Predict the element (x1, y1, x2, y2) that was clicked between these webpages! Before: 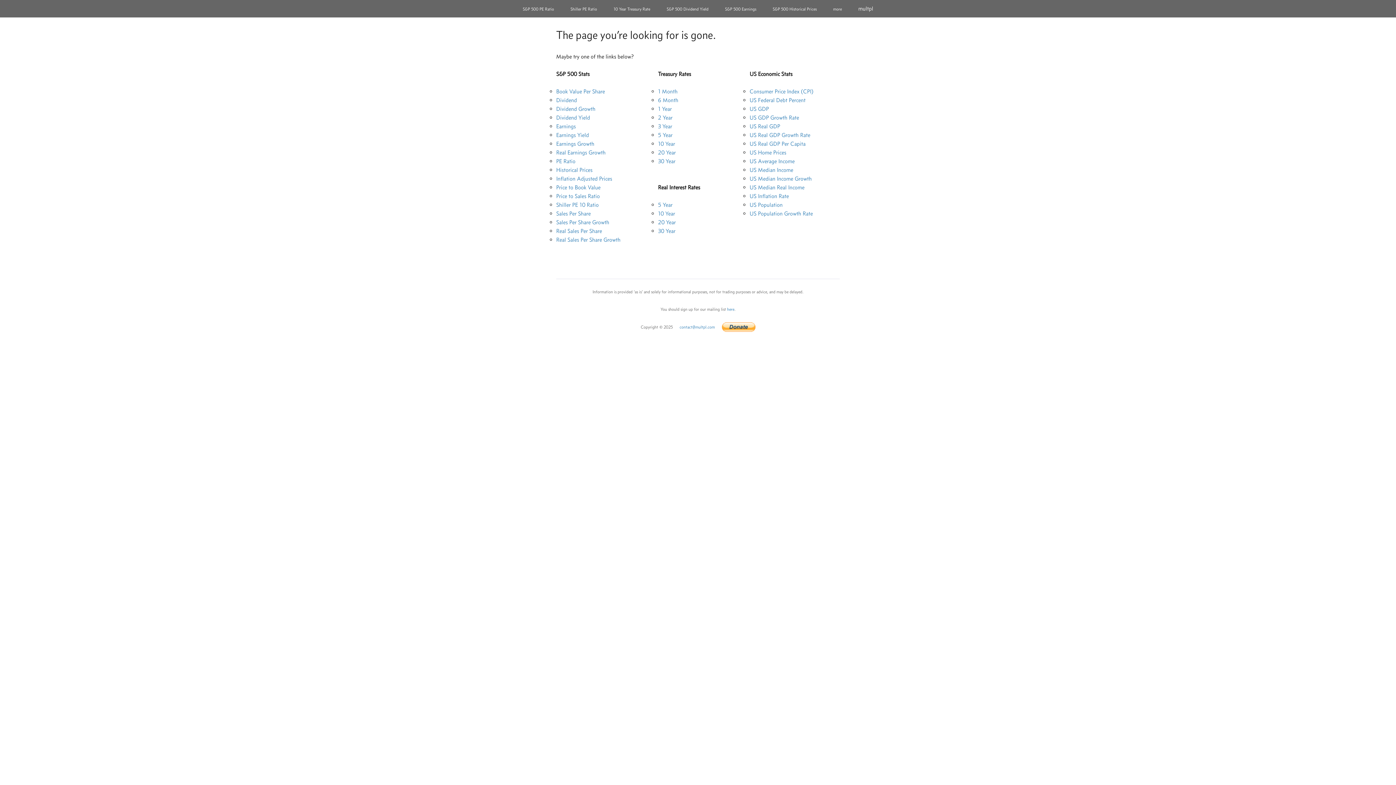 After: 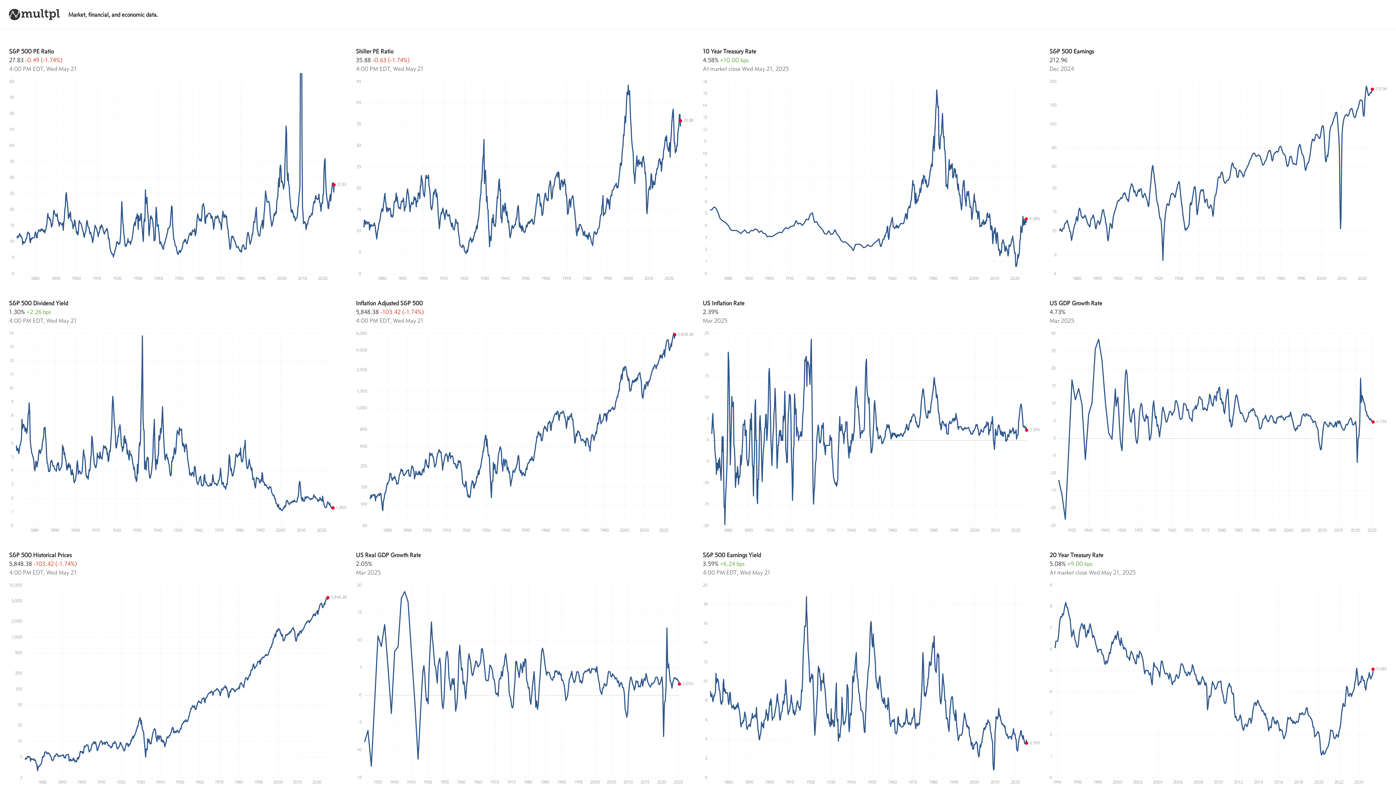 Action: bbox: (858, 5, 873, 12) label: multpl